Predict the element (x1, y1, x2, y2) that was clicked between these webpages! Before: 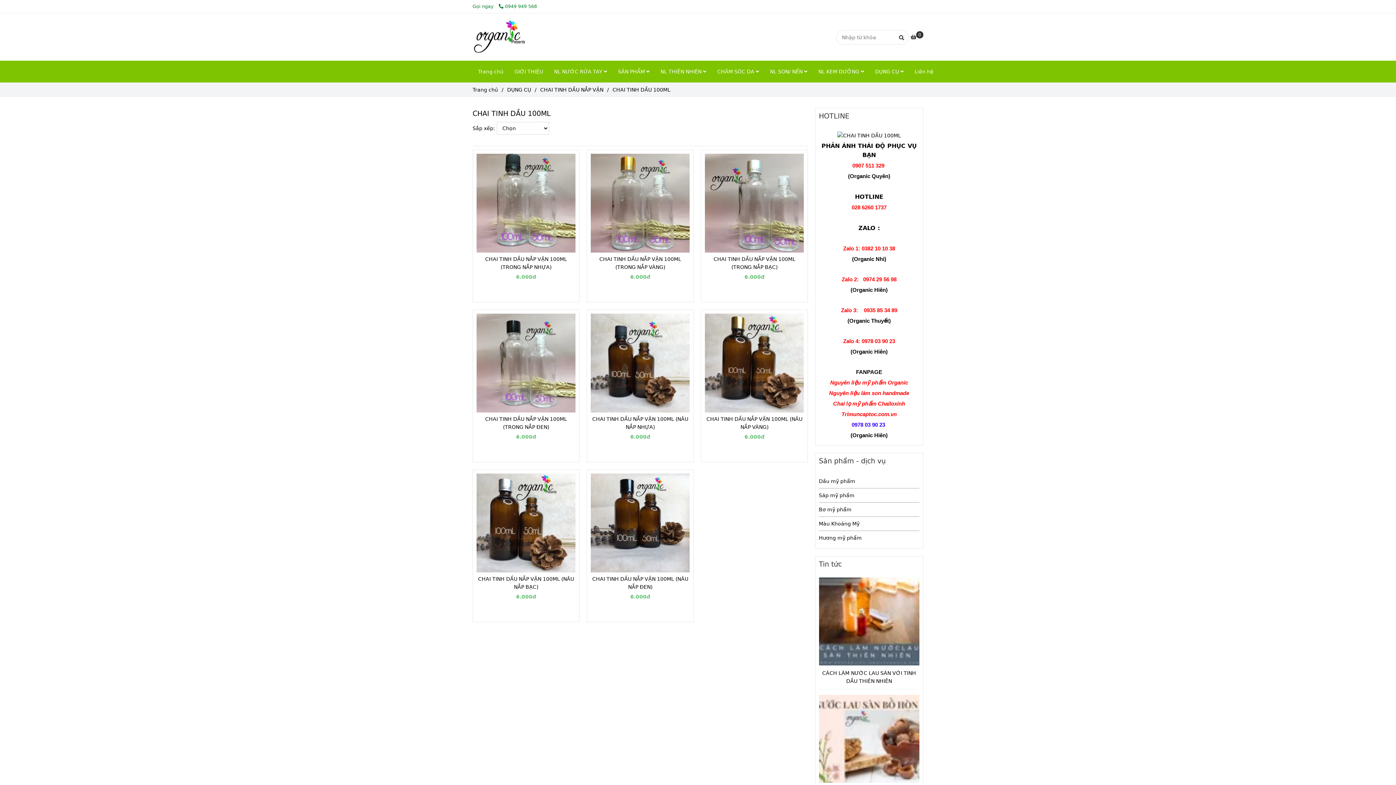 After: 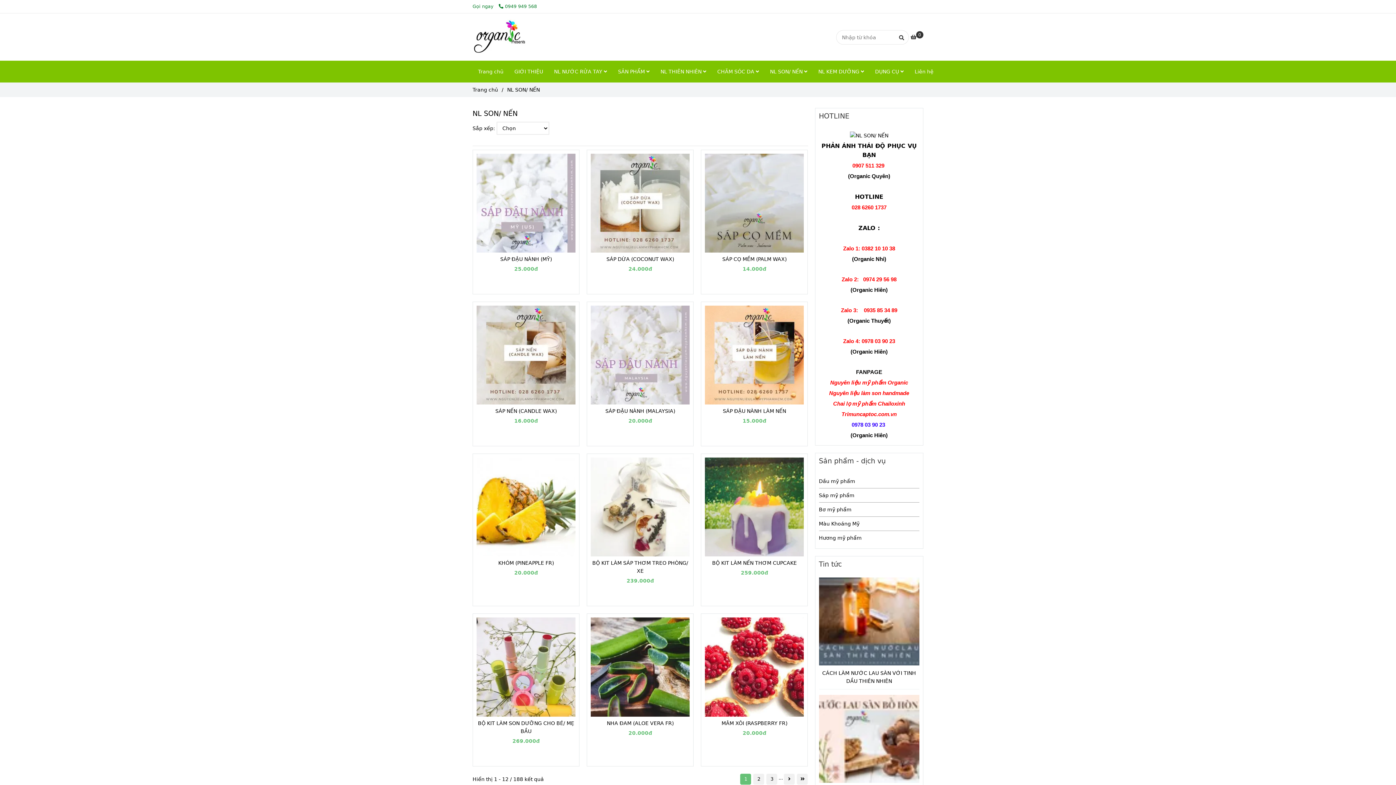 Action: label: NL SON/ NẾN bbox: (764, 60, 813, 82)